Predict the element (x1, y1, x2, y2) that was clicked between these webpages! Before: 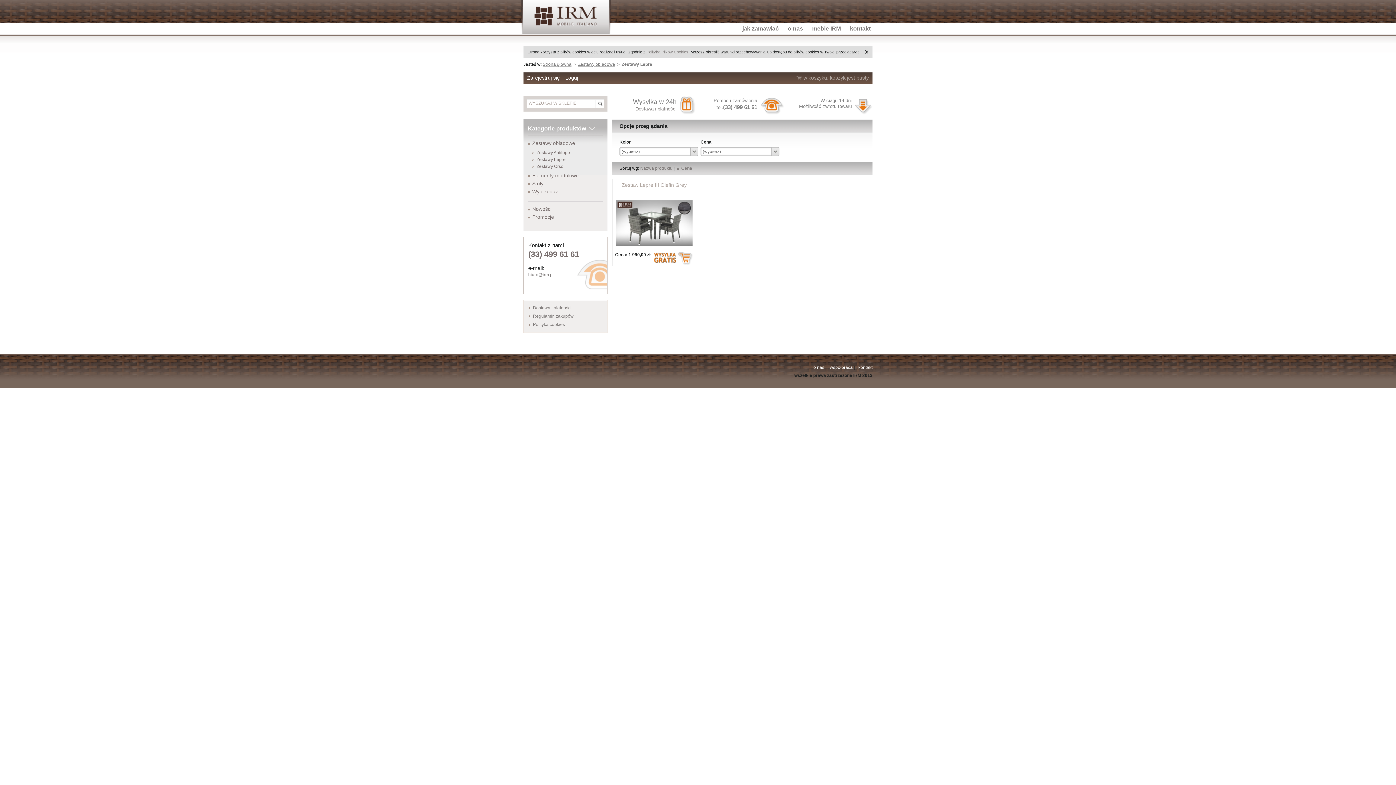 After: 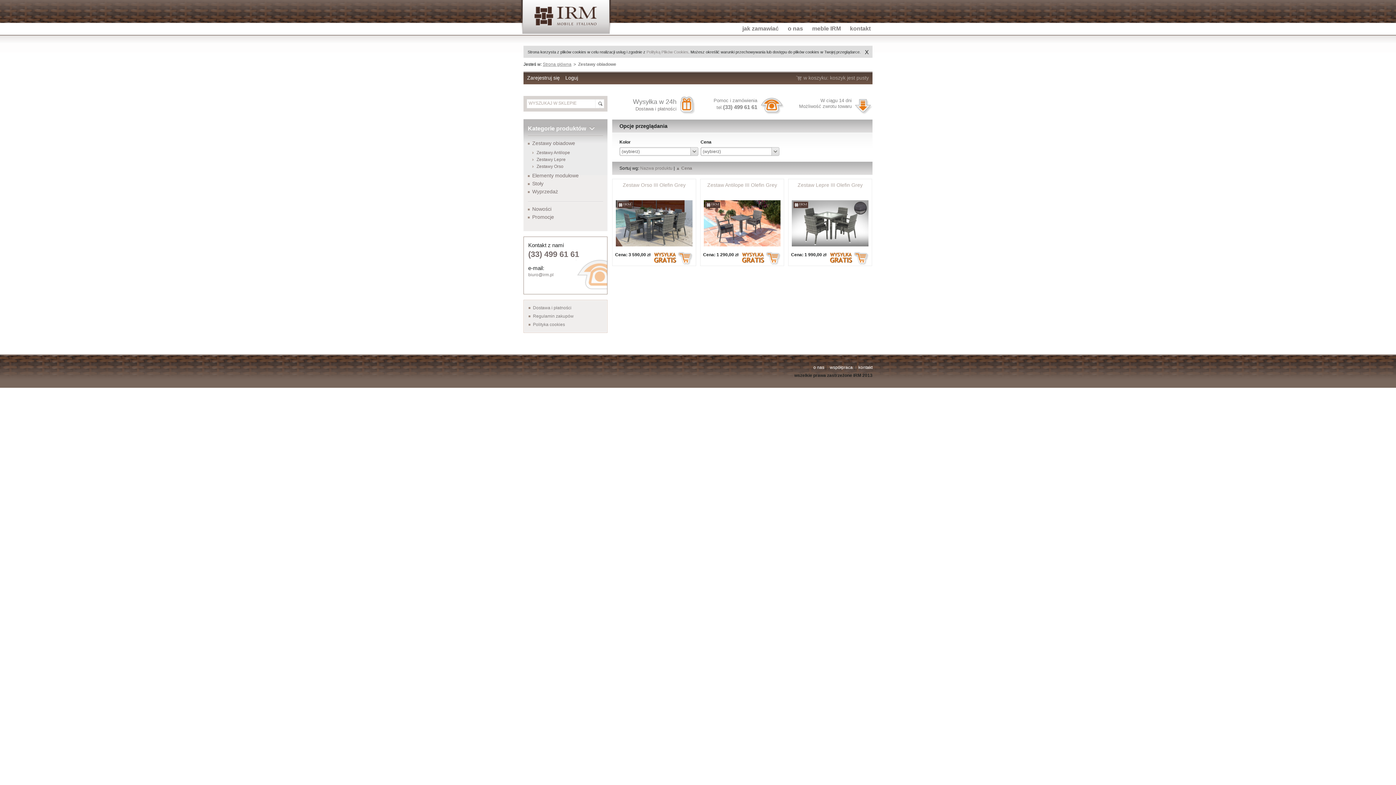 Action: bbox: (528, 140, 575, 146) label: Zestawy obiadowe